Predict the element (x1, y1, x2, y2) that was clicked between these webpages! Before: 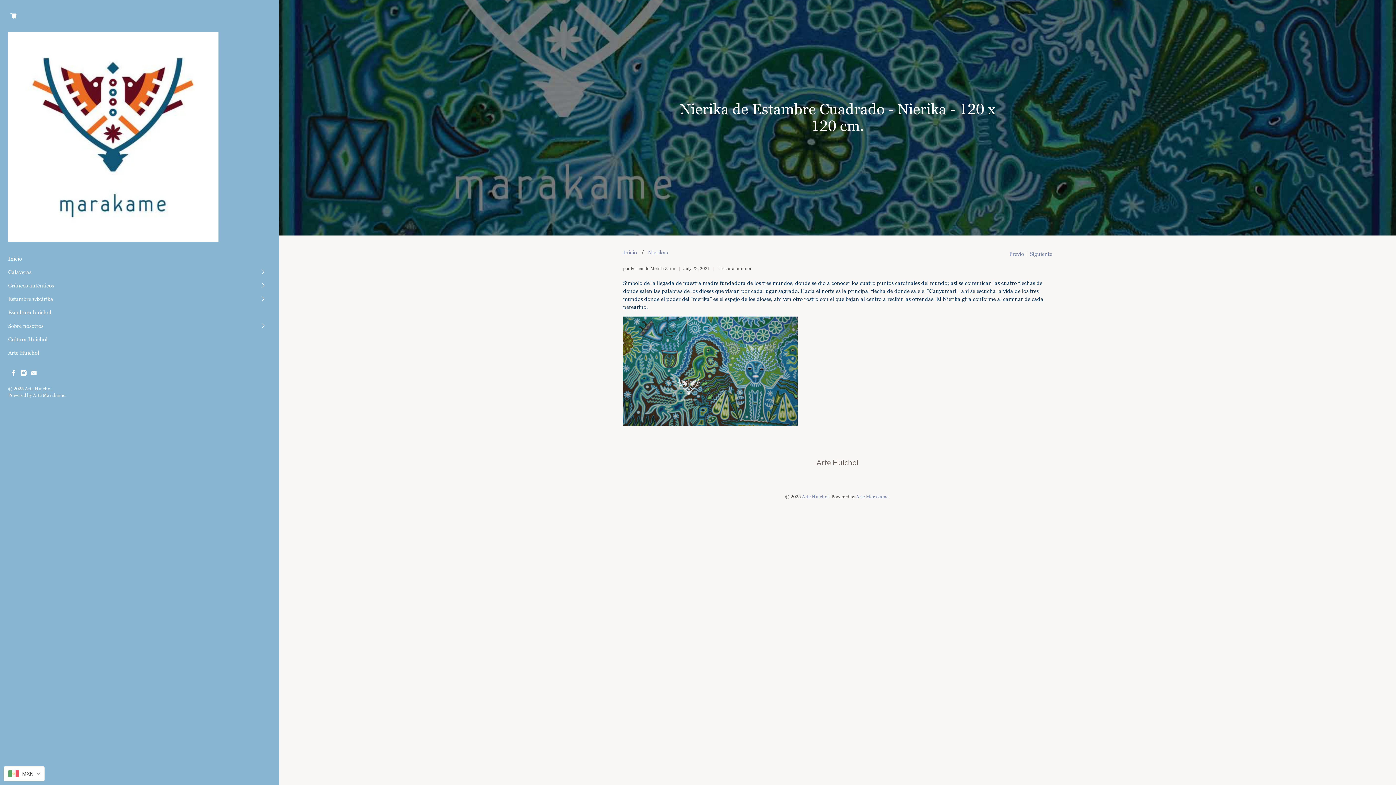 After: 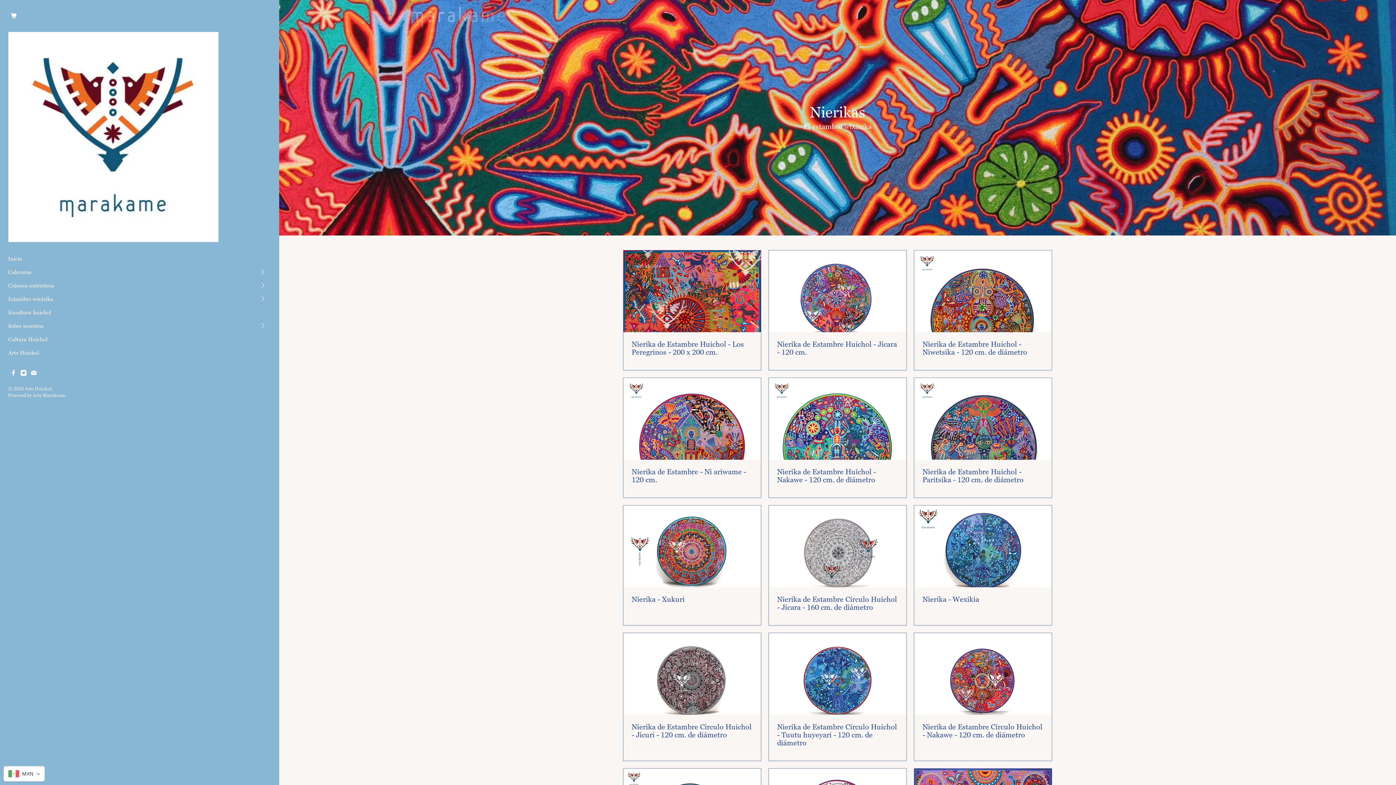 Action: label: Nierikas bbox: (648, 250, 668, 255)